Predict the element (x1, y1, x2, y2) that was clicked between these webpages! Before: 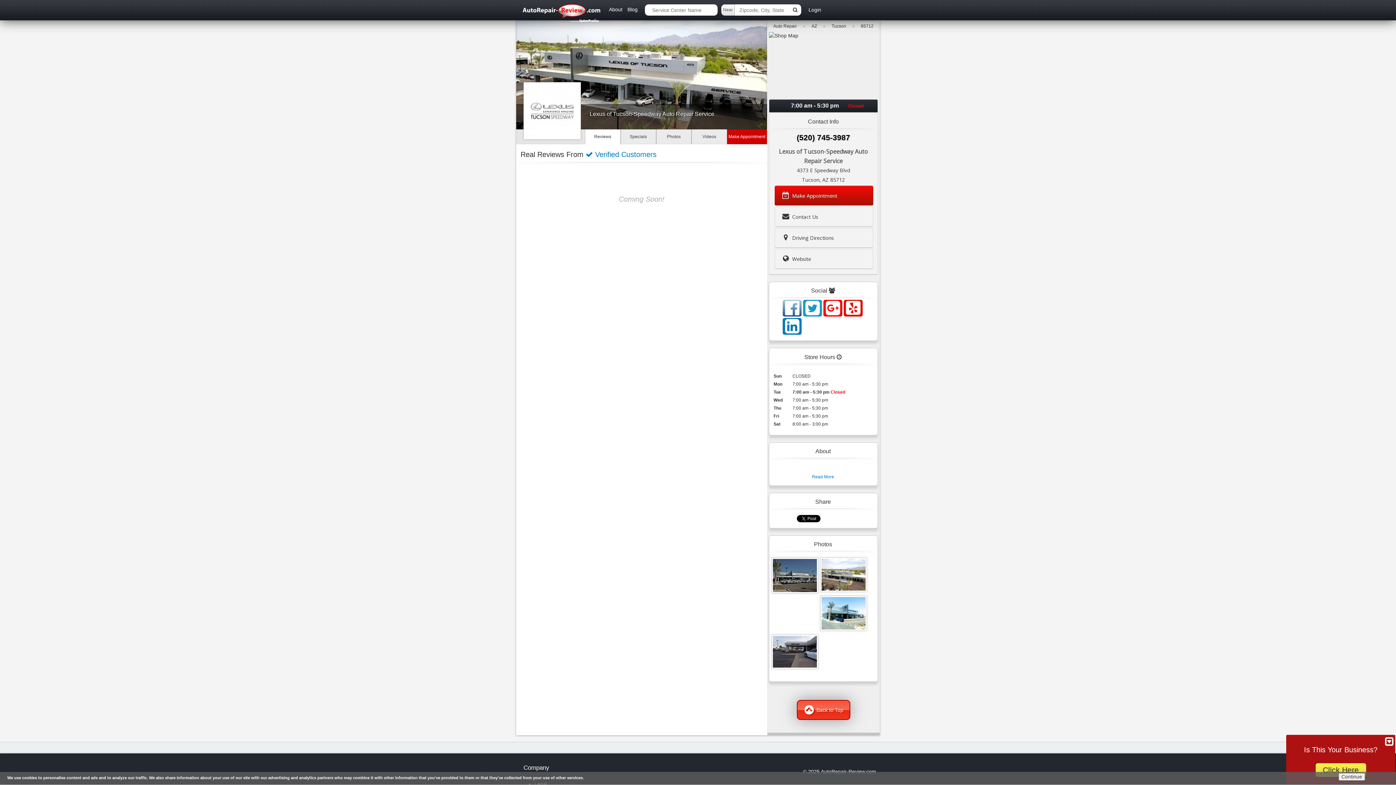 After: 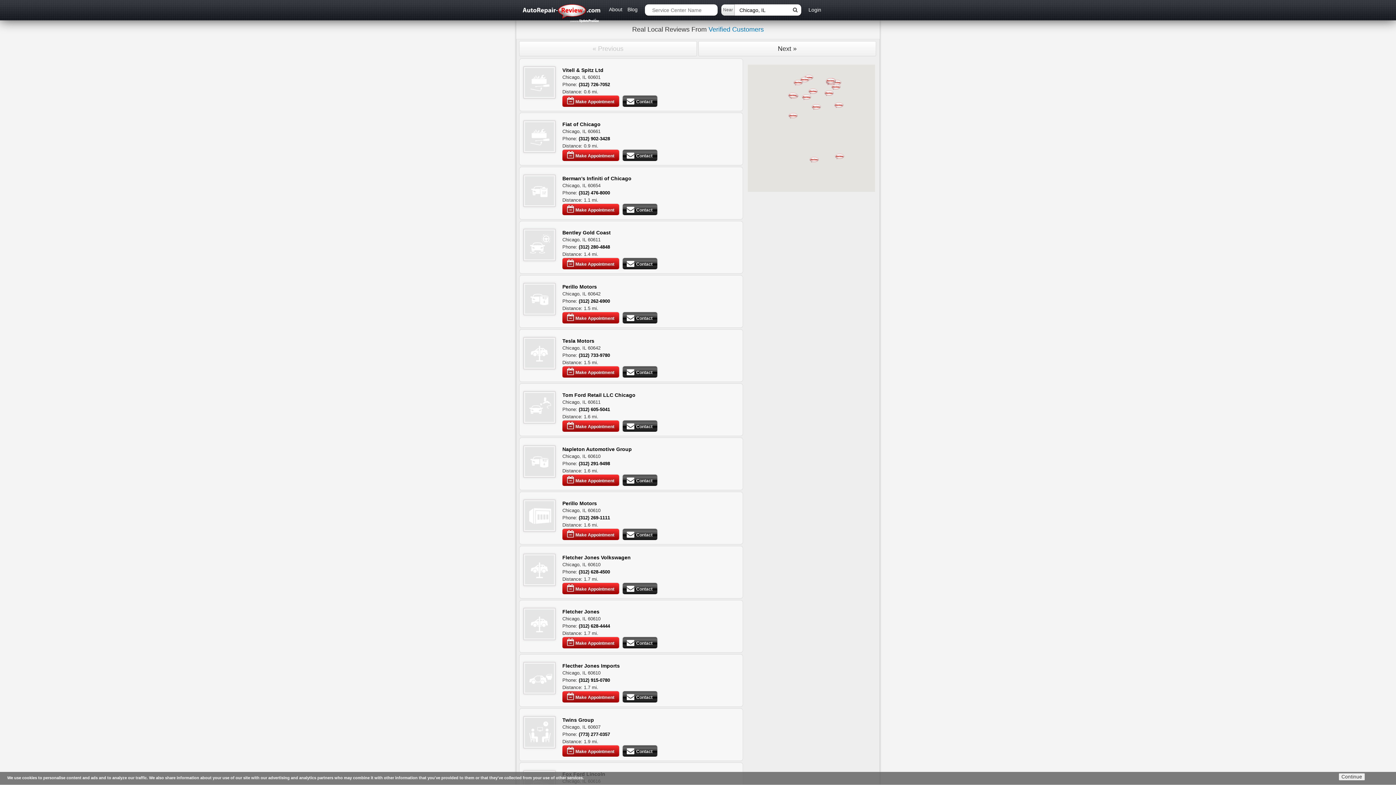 Action: bbox: (789, 3, 801, 16)